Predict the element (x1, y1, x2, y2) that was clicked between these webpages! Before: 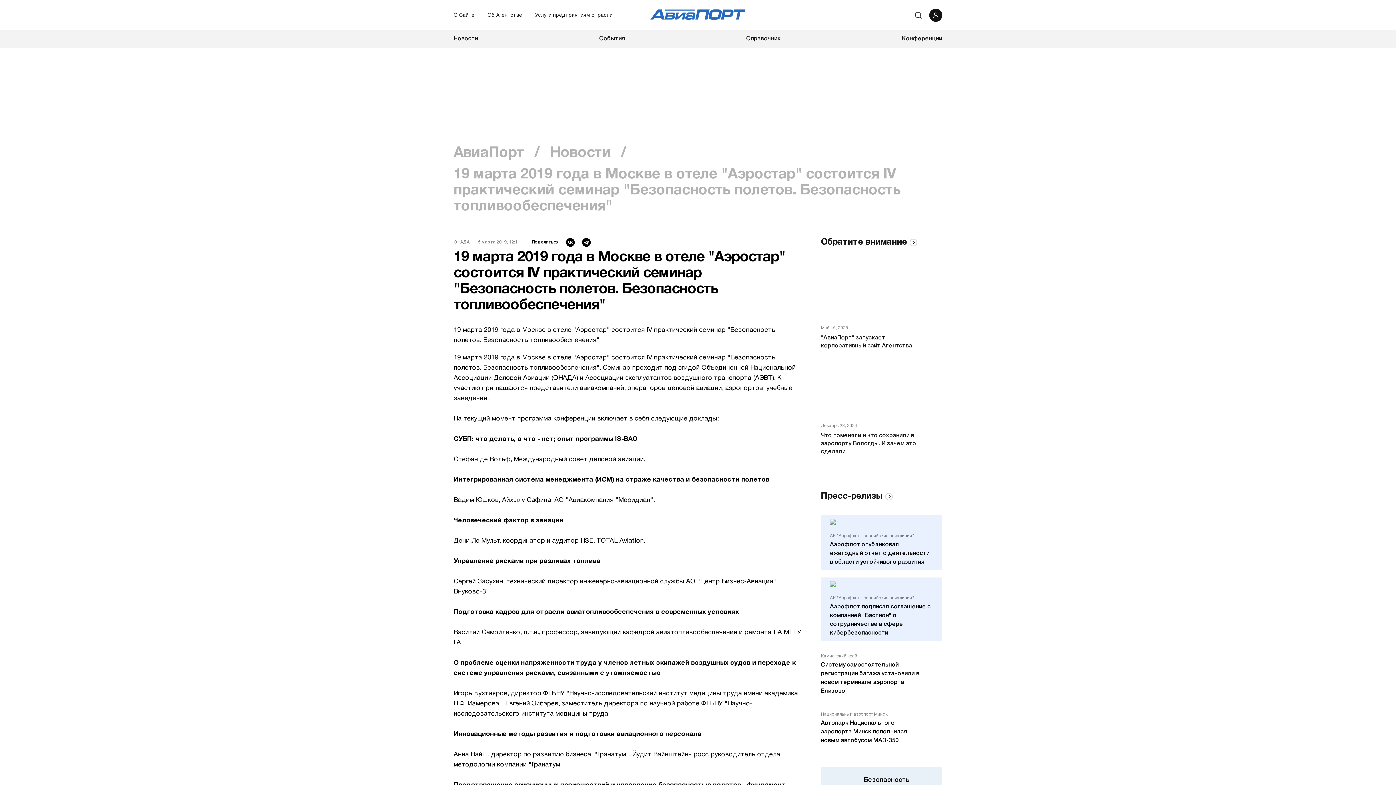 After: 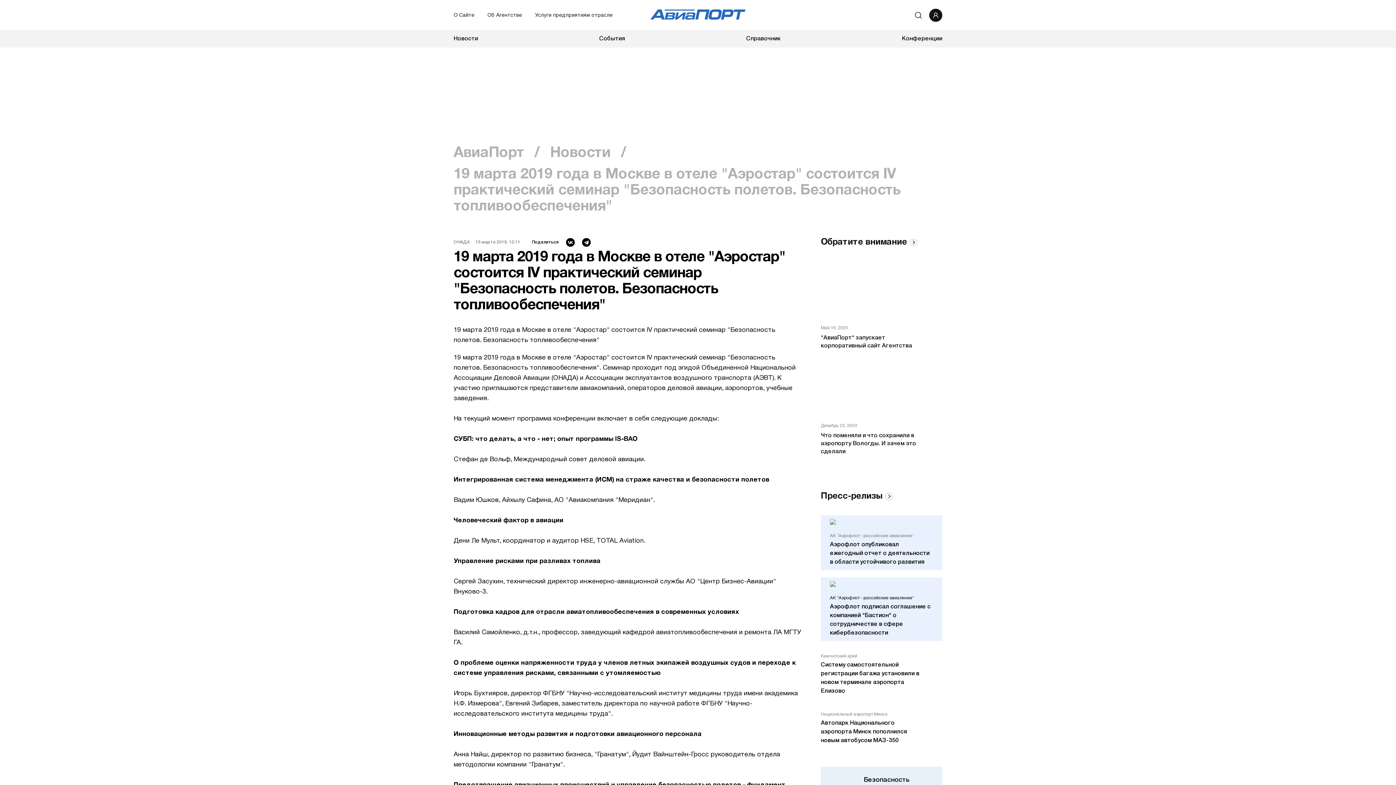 Action: label: АК "Аэрофлот - российские авиалинии" bbox: (830, 594, 914, 602)